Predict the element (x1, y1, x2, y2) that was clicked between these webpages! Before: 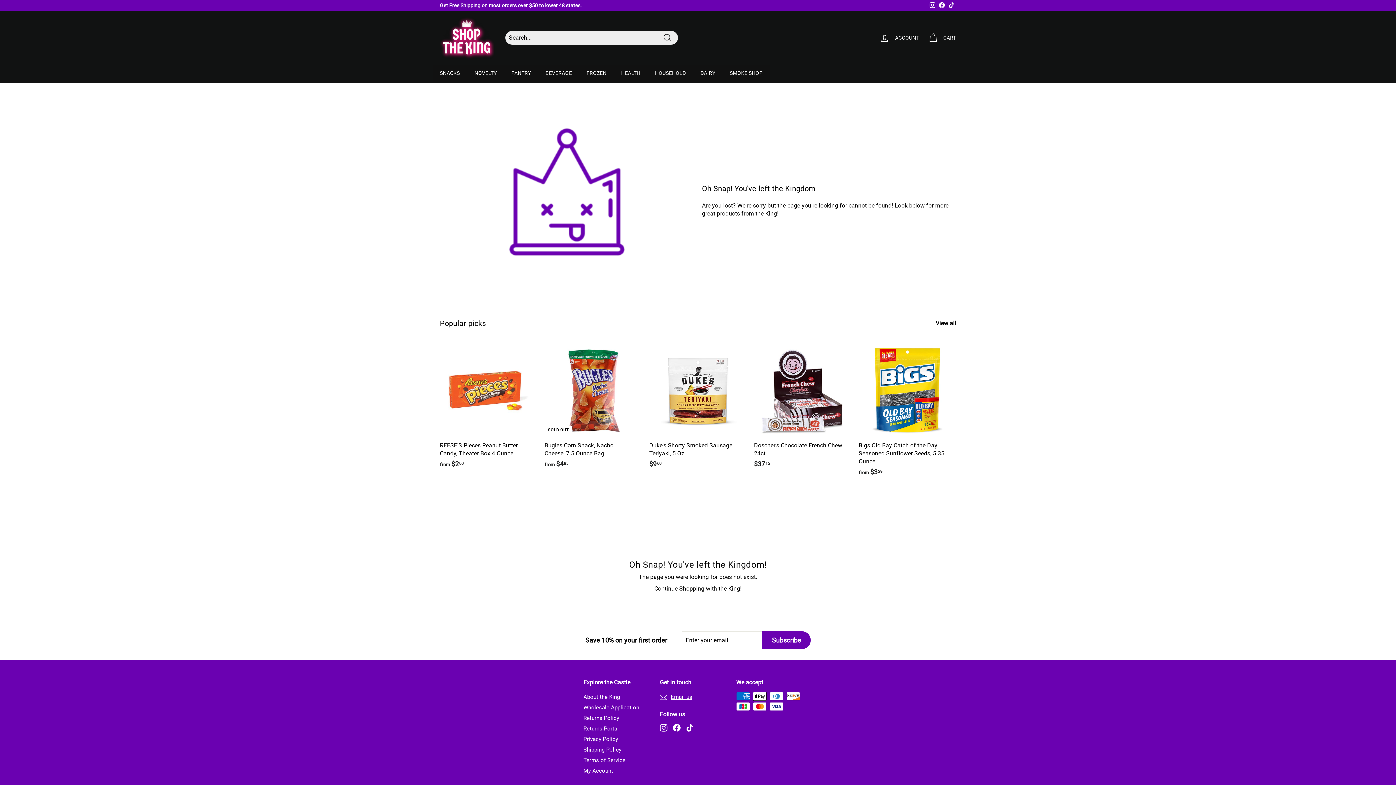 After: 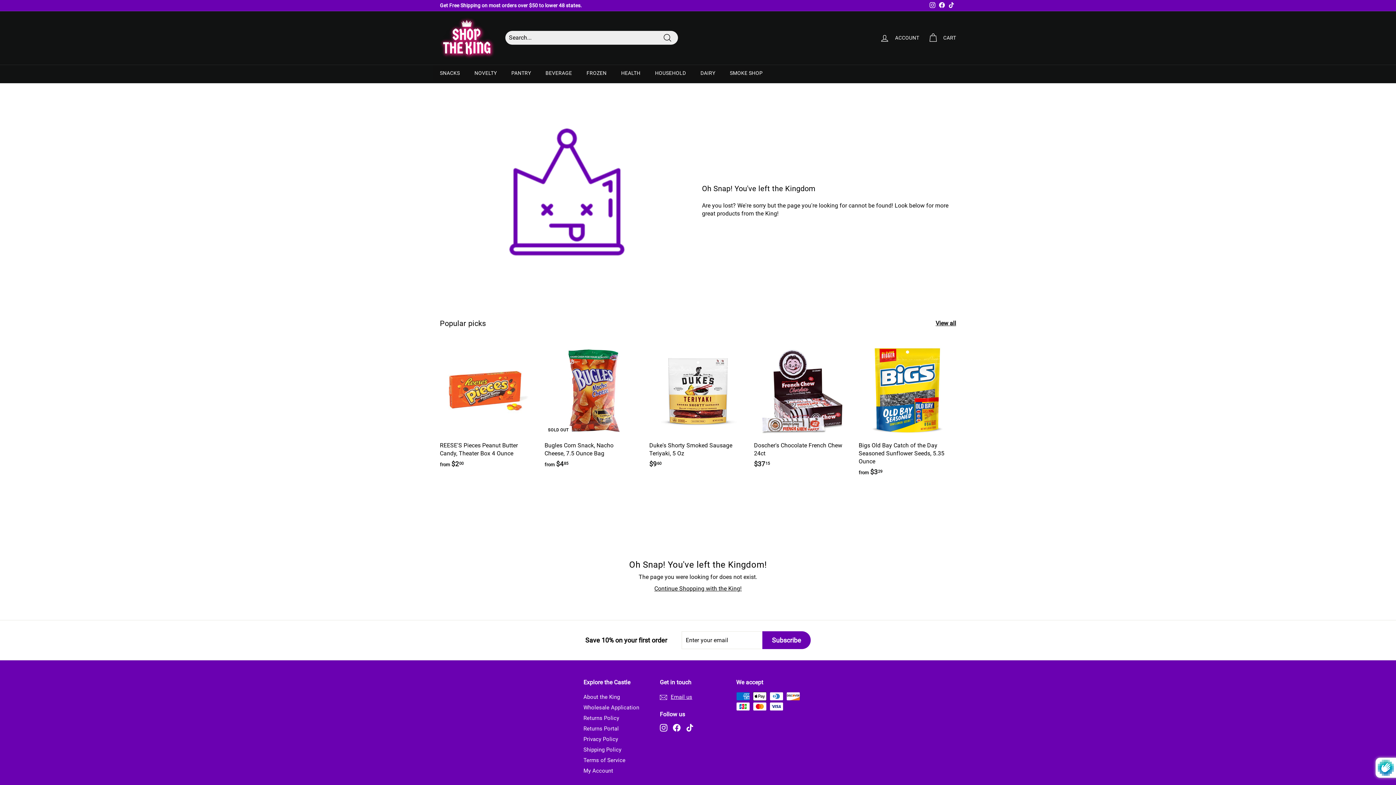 Action: bbox: (762, 631, 810, 649) label: Subscribe